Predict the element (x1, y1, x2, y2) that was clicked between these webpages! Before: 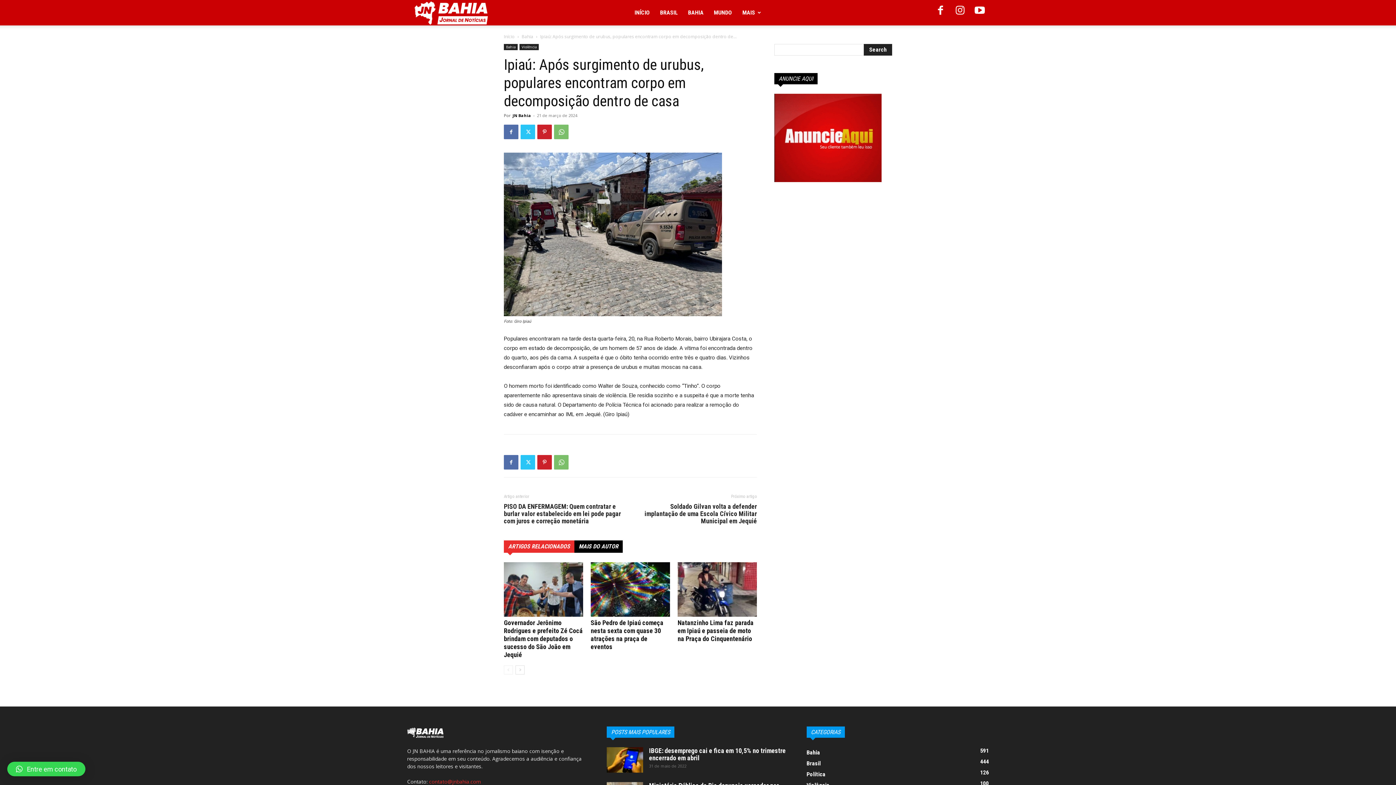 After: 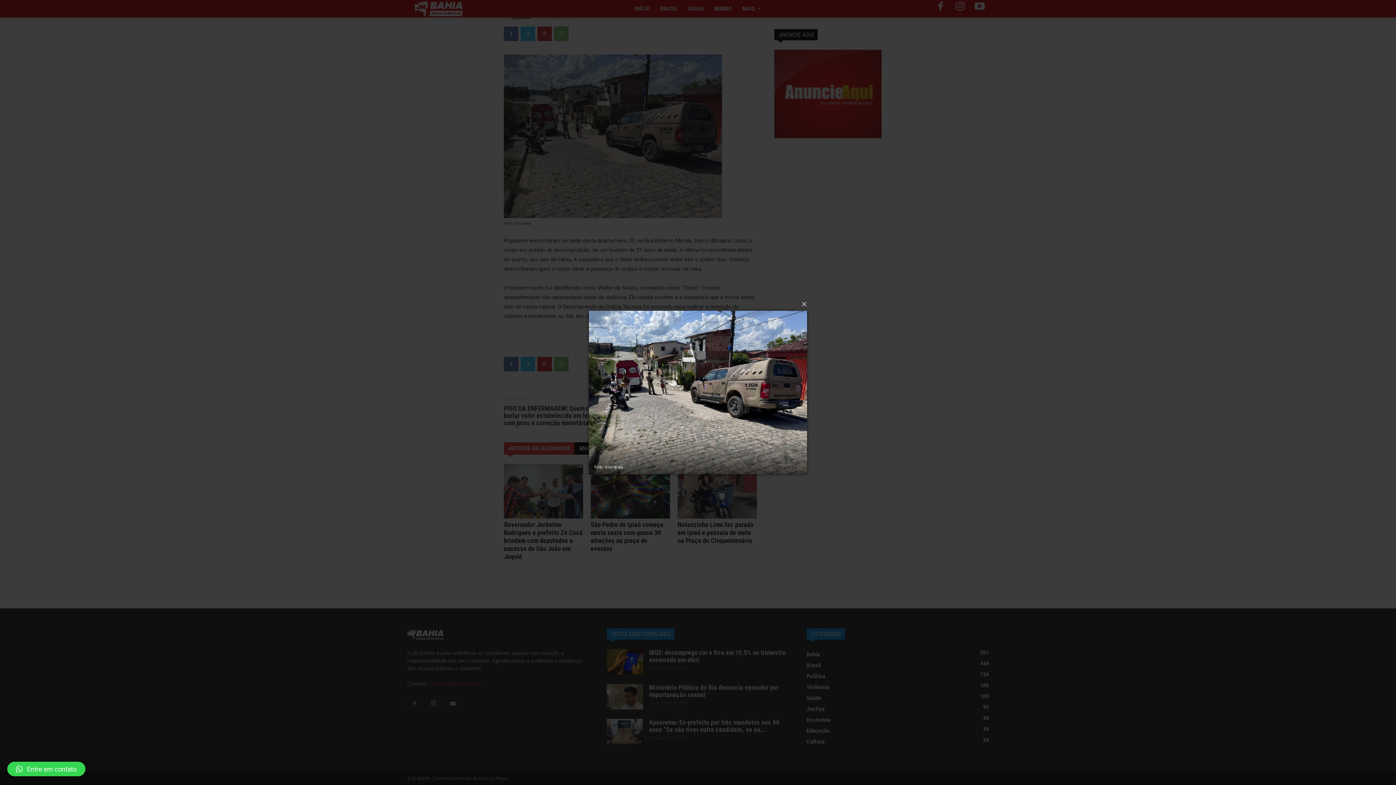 Action: bbox: (504, 152, 757, 316)